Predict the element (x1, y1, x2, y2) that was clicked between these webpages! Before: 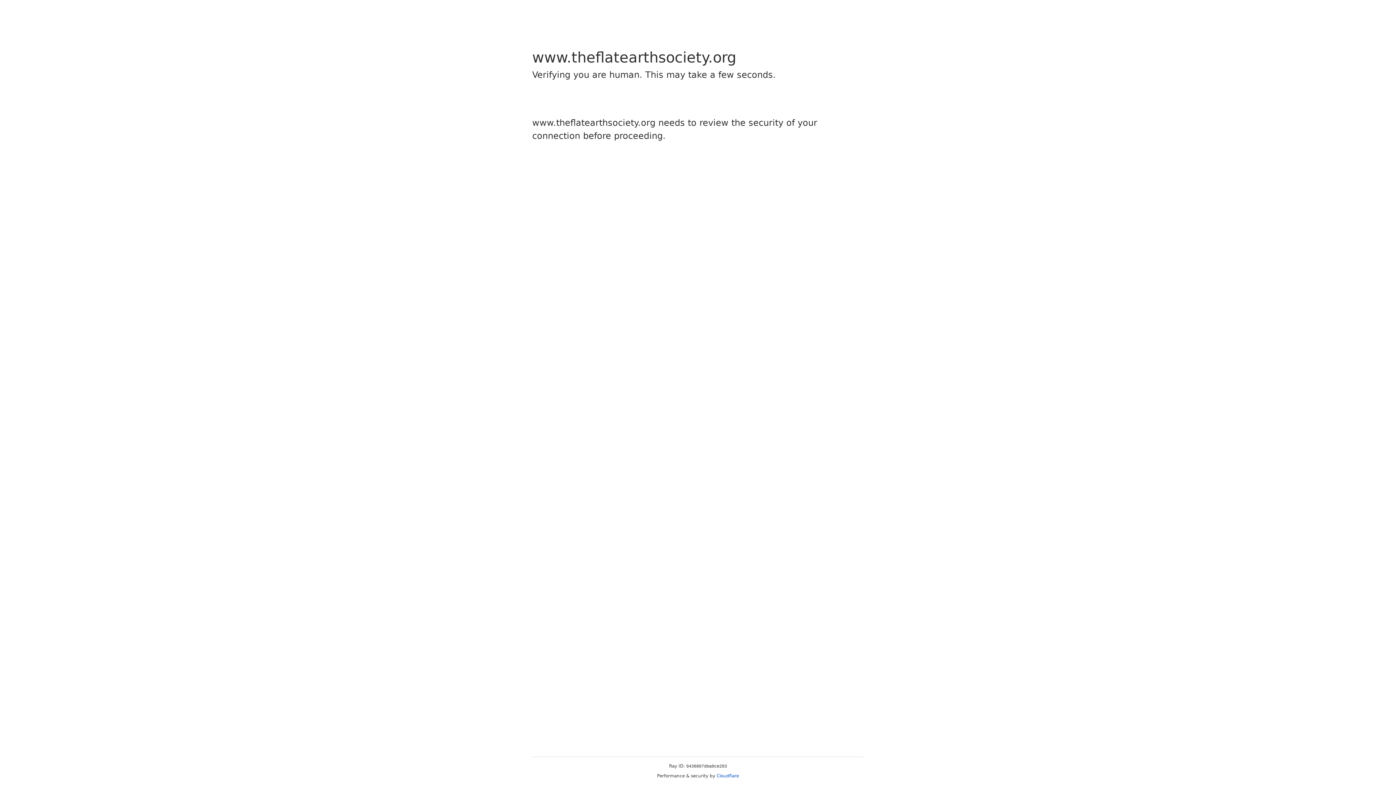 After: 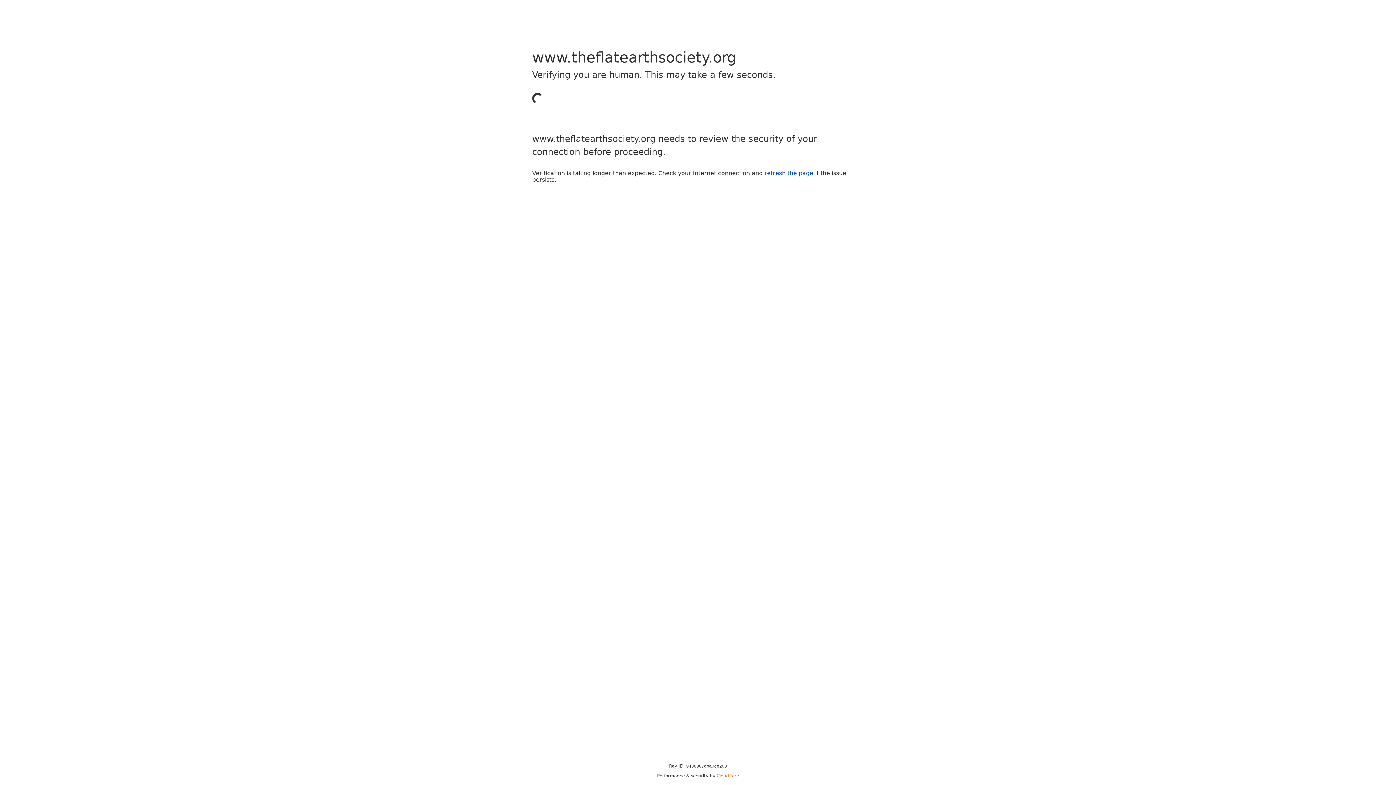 Action: bbox: (716, 773, 739, 778) label: Cloudflare